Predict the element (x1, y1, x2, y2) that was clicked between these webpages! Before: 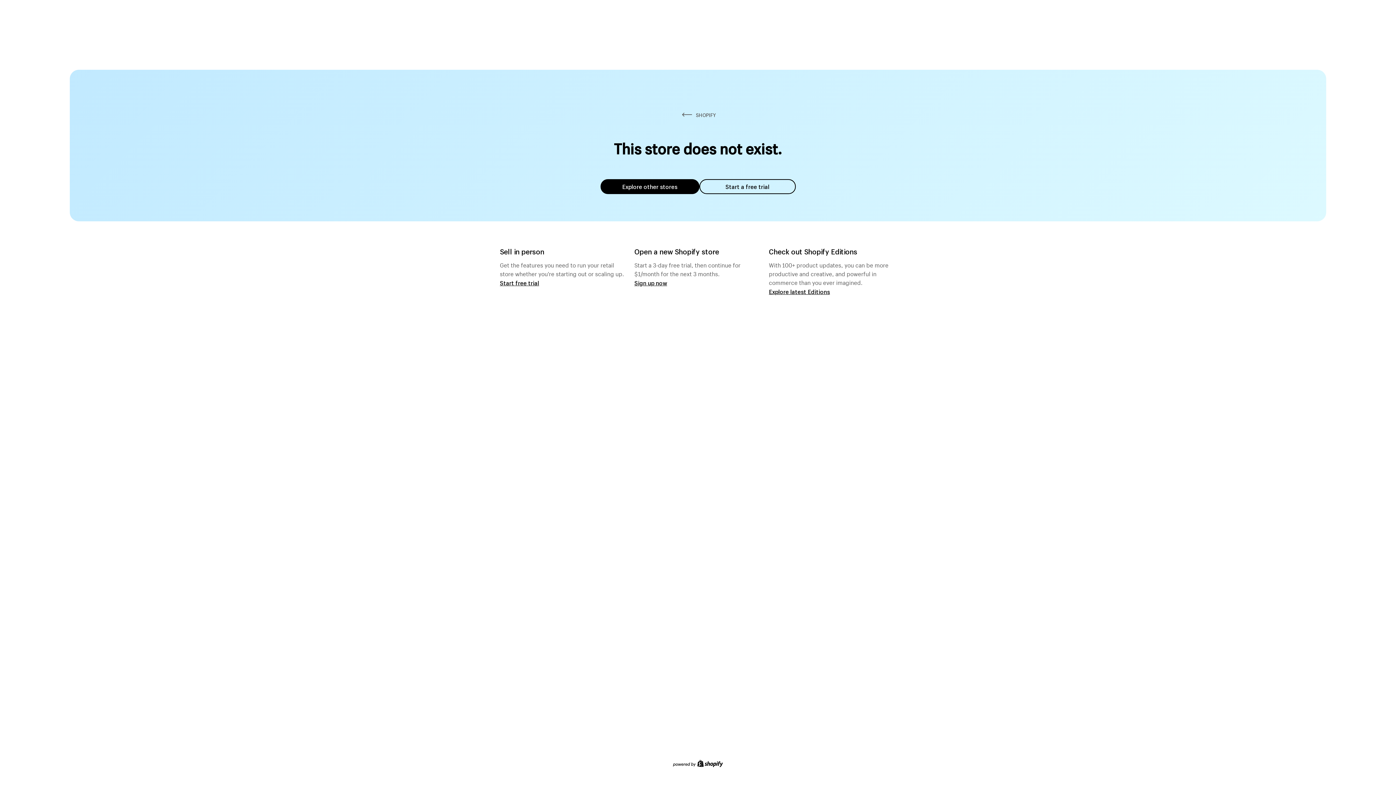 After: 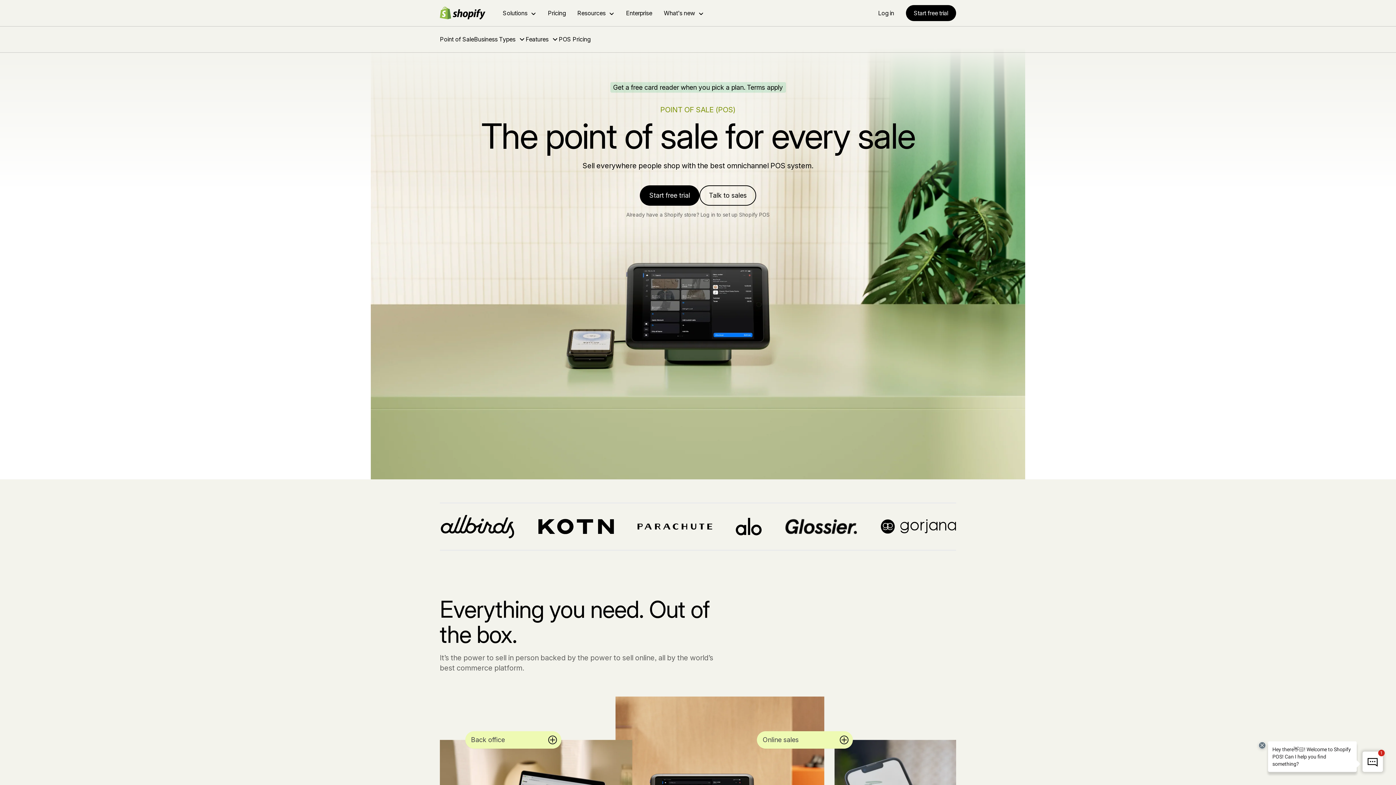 Action: bbox: (500, 279, 539, 286) label: Start free trial